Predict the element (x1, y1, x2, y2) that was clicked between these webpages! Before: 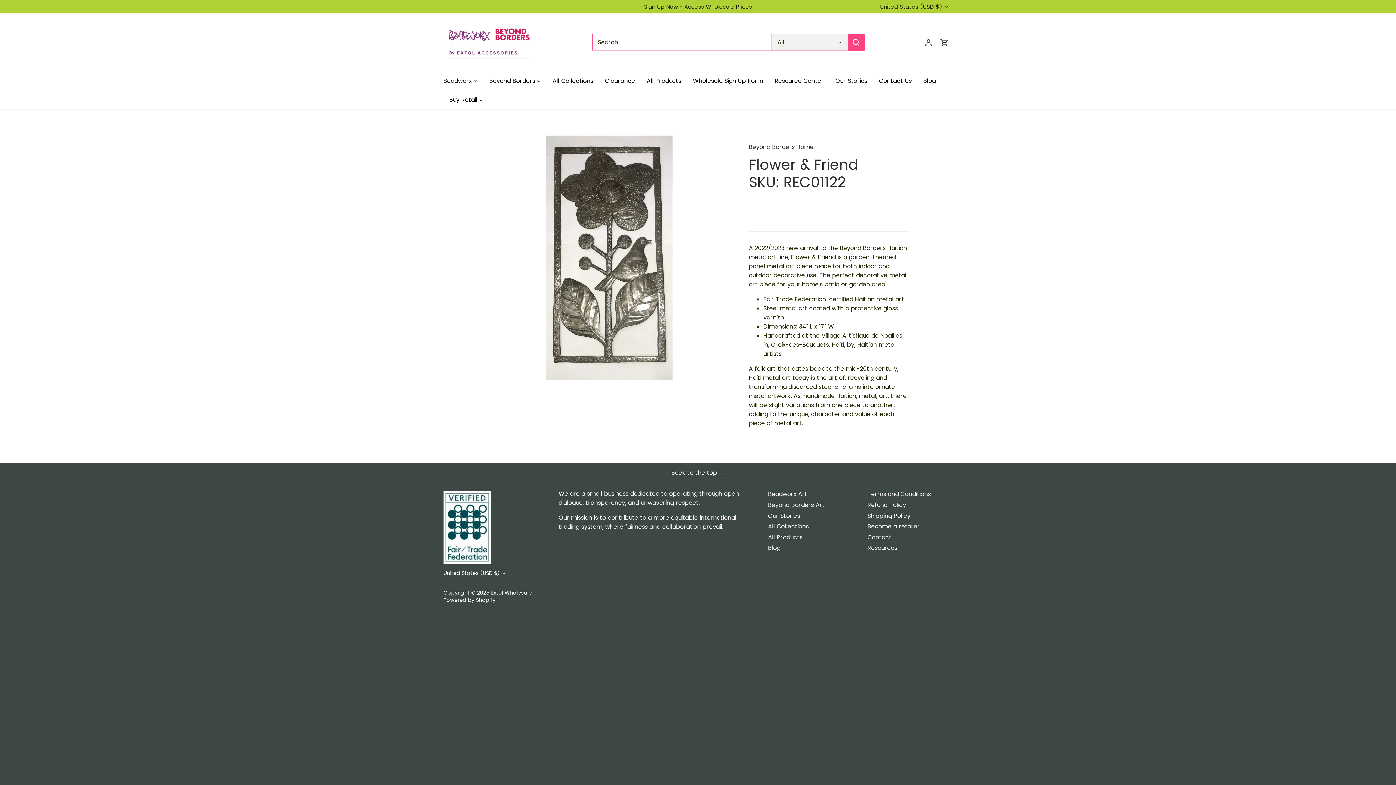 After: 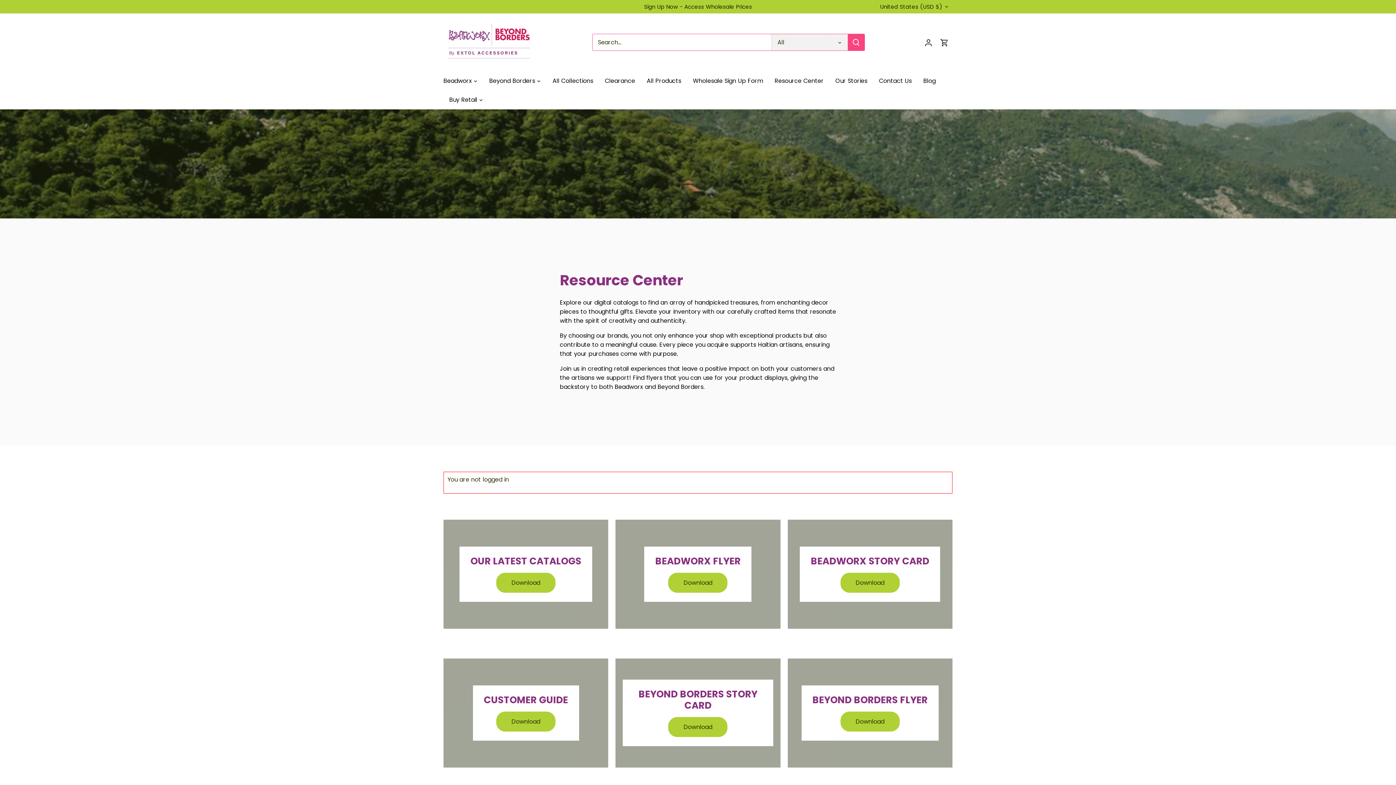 Action: bbox: (867, 544, 897, 552) label: Resources